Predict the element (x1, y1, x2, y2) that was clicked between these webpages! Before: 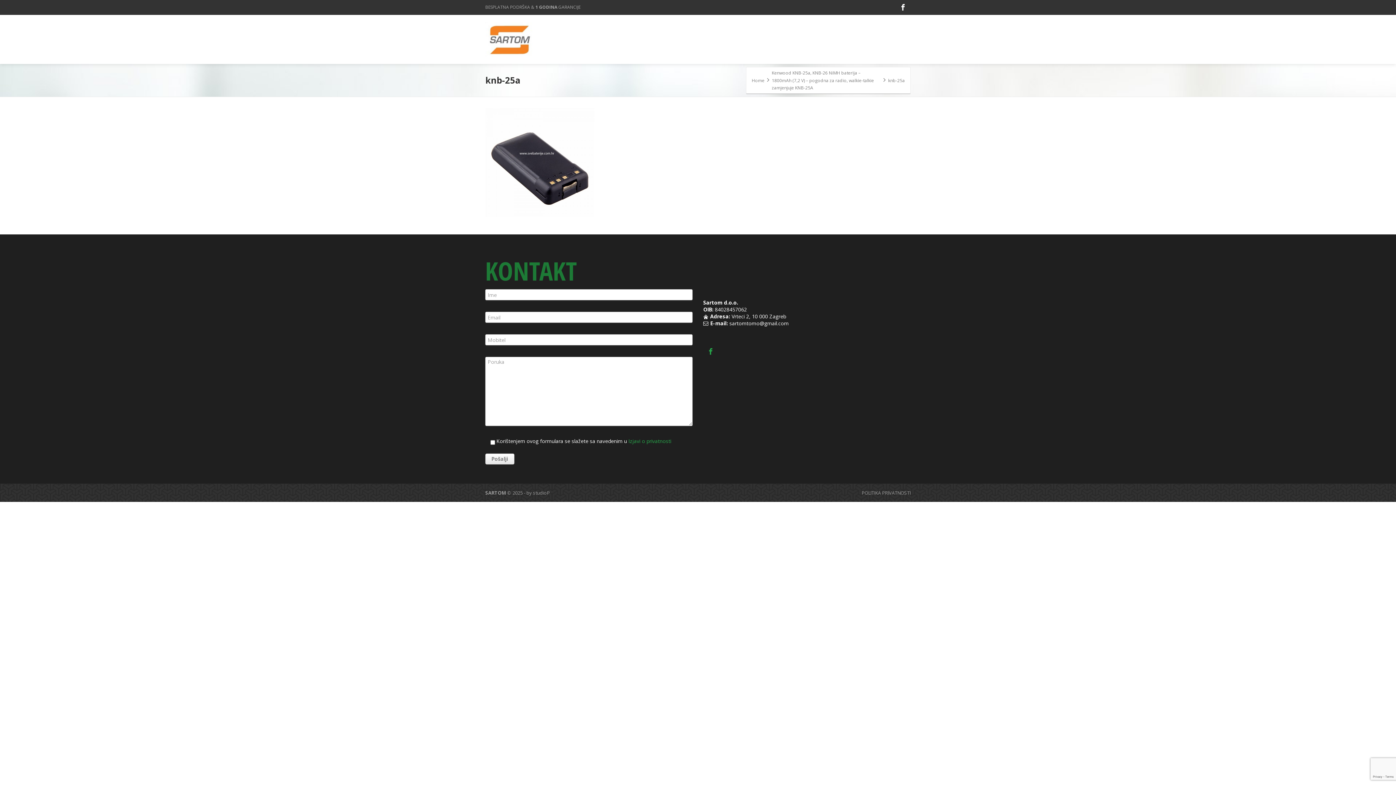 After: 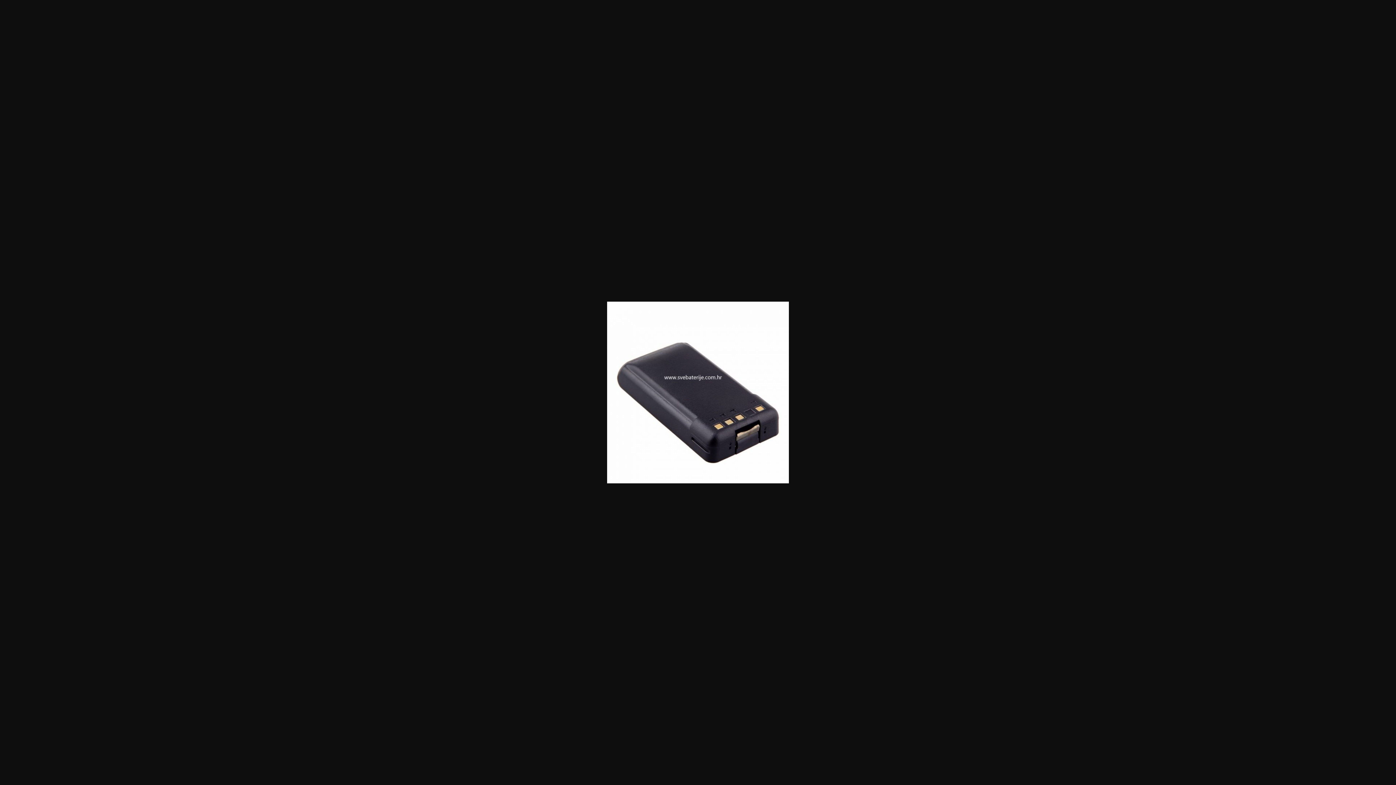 Action: bbox: (485, 158, 594, 165)